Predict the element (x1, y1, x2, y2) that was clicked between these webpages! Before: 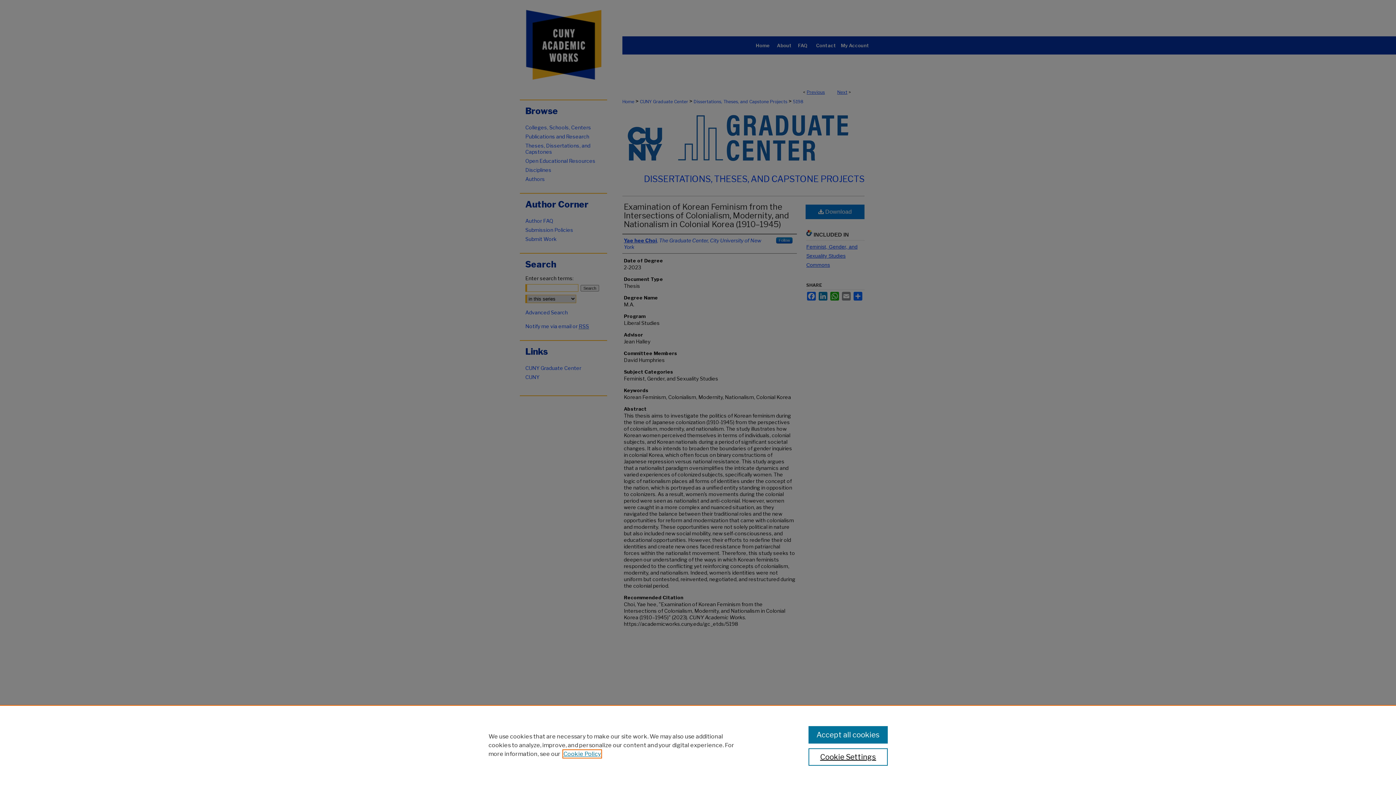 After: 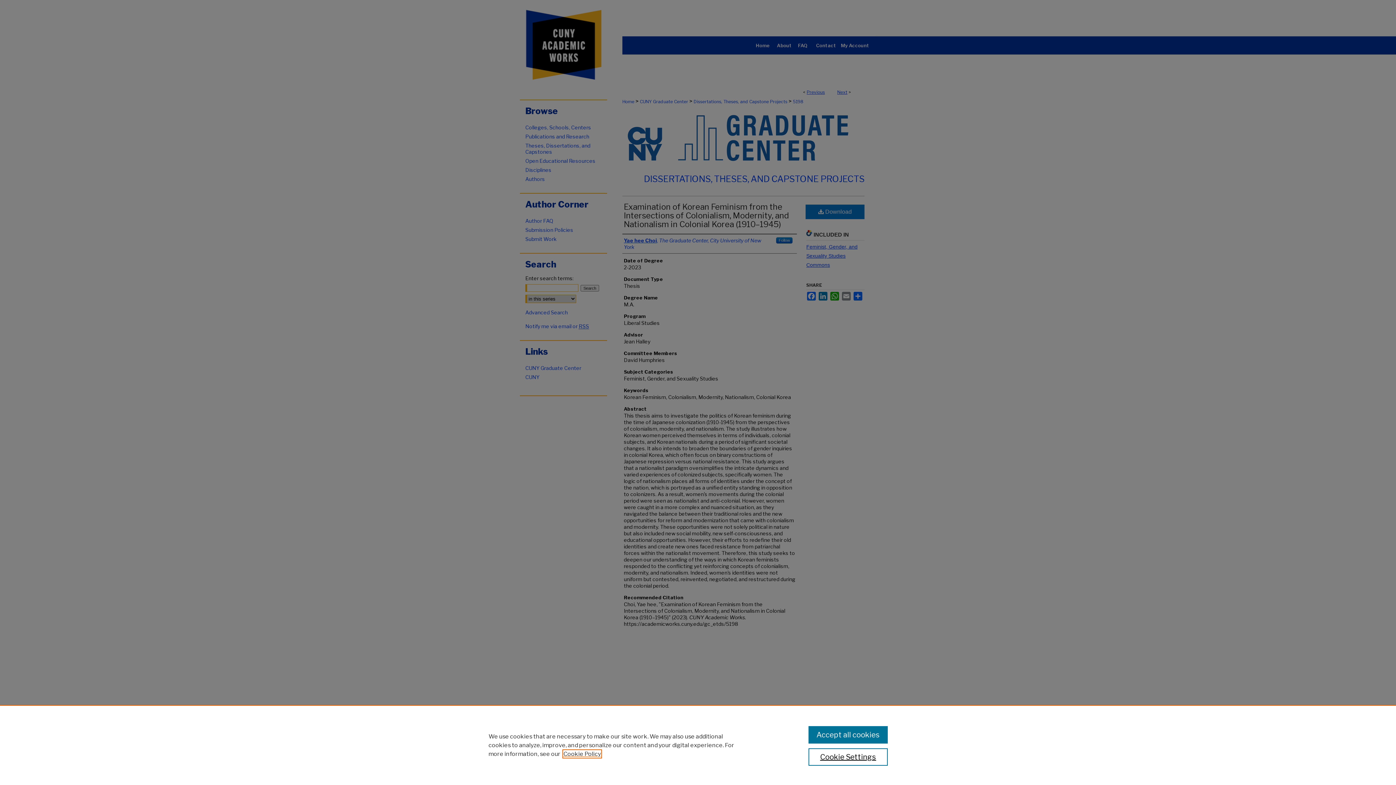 Action: label: , opens in a new tab bbox: (563, 750, 601, 757)